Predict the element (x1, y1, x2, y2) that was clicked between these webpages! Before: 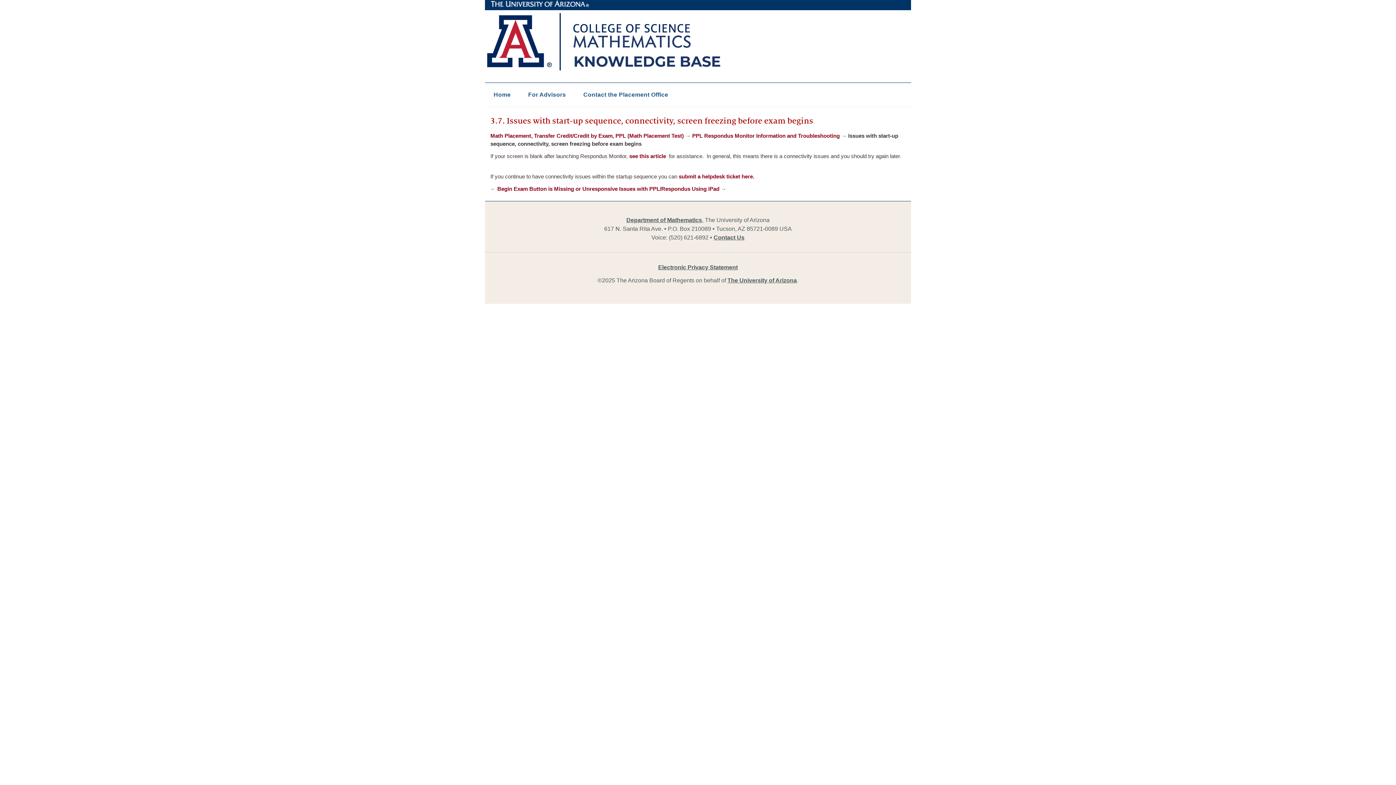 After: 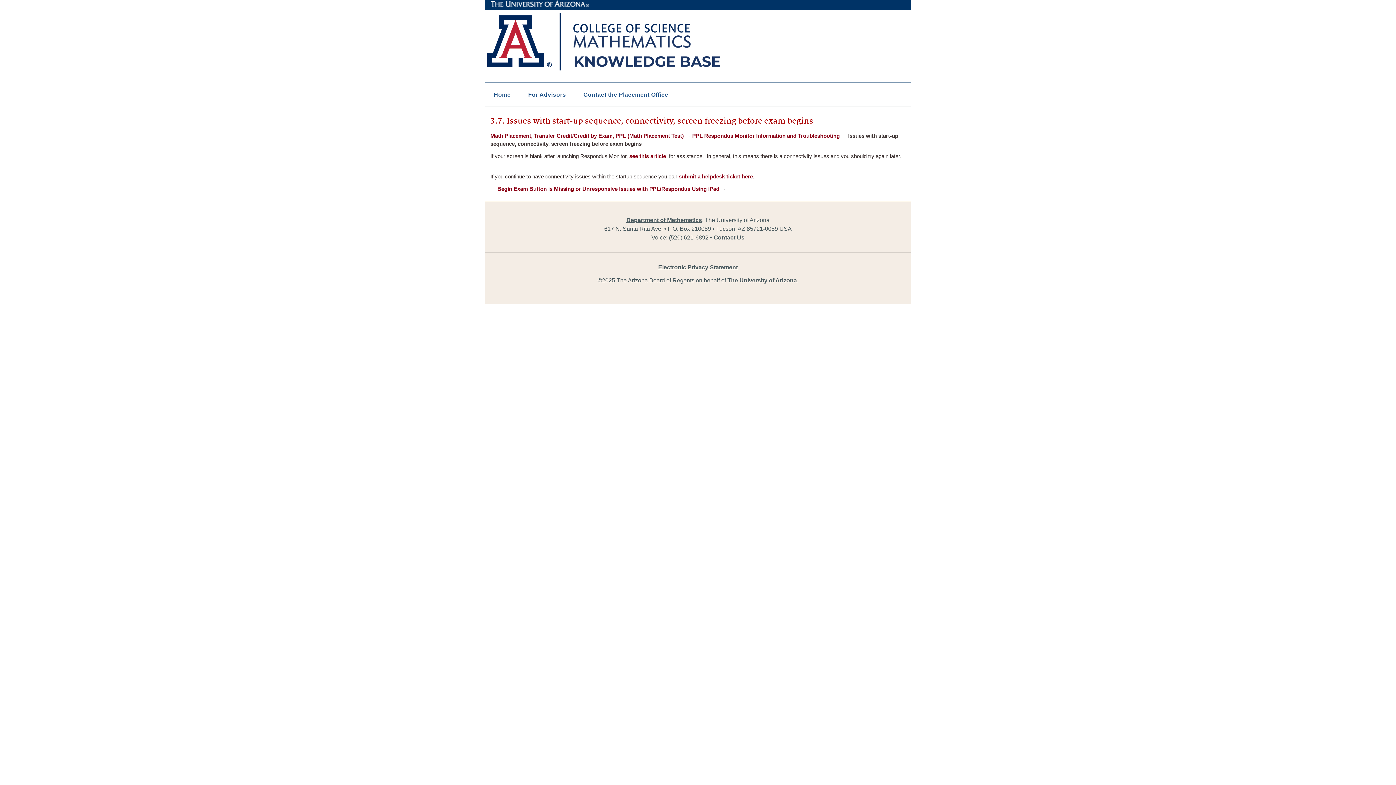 Action: bbox: (658, 264, 738, 270) label: Electronic Privacy Statement